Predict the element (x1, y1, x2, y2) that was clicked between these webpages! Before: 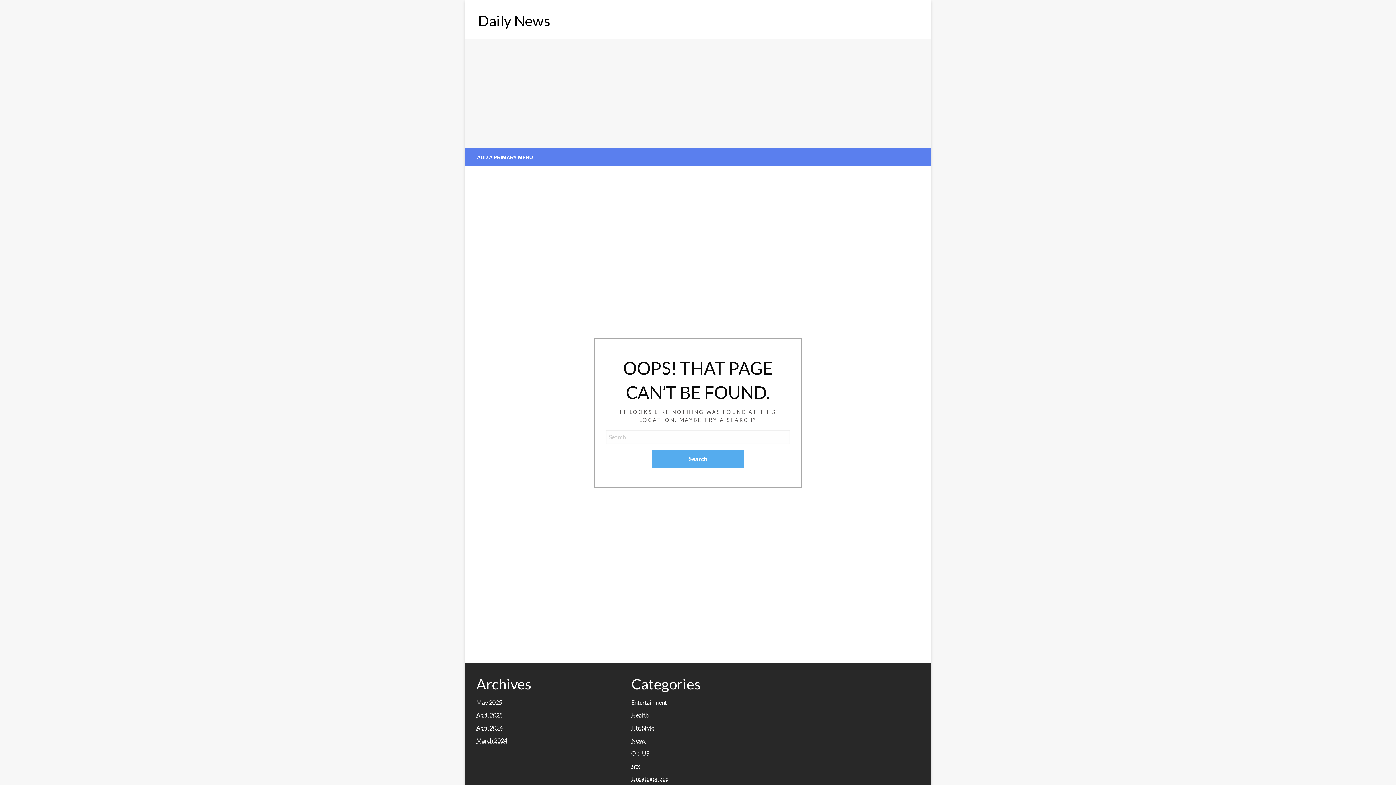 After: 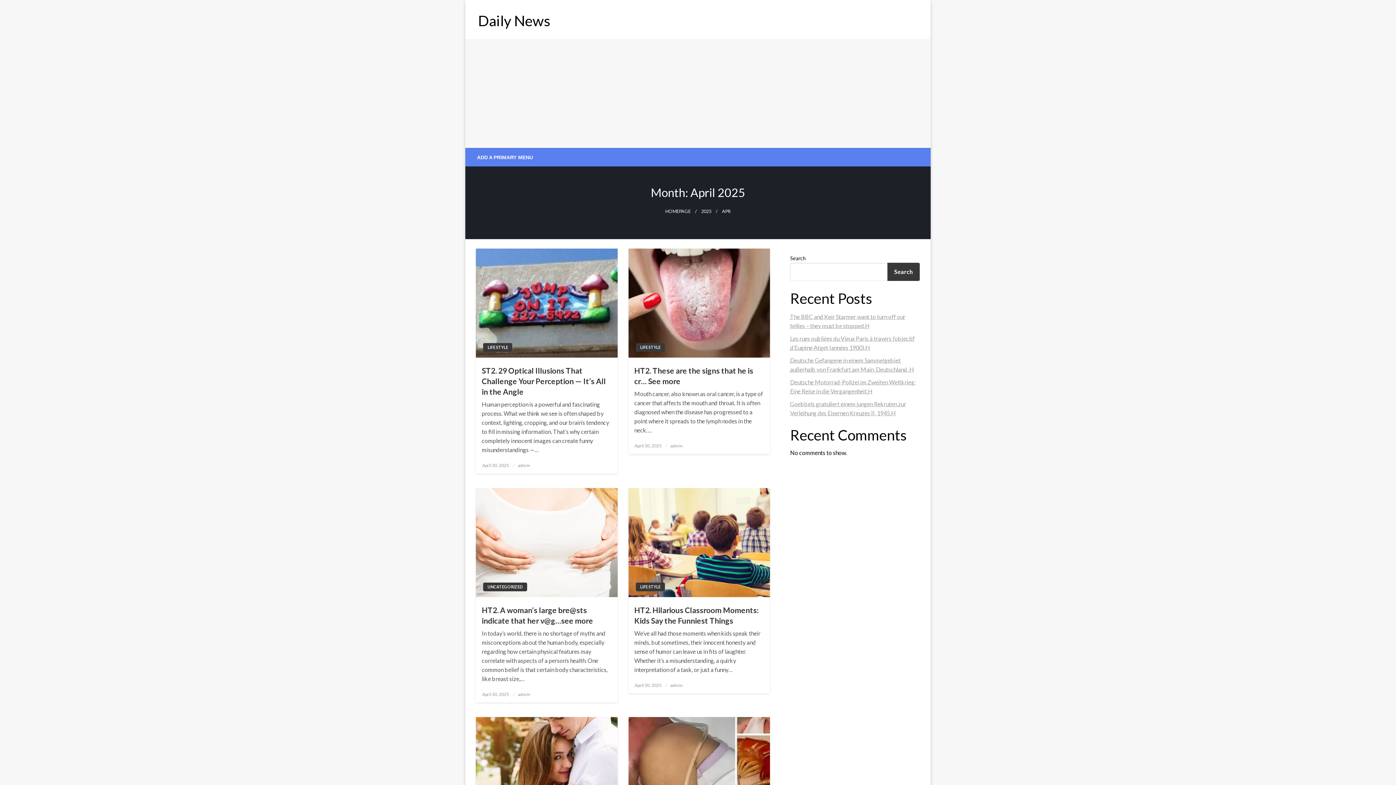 Action: bbox: (476, 712, 502, 718) label: April 2025